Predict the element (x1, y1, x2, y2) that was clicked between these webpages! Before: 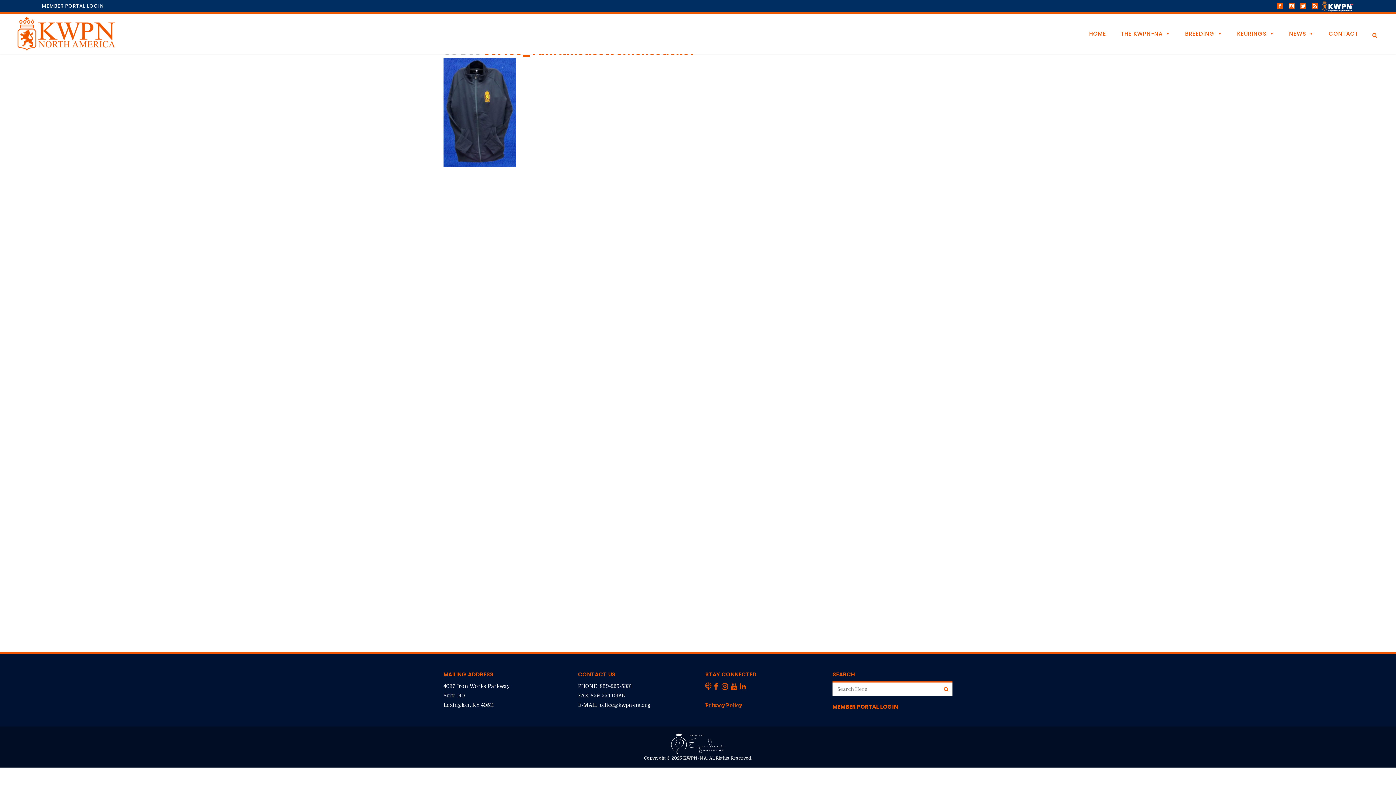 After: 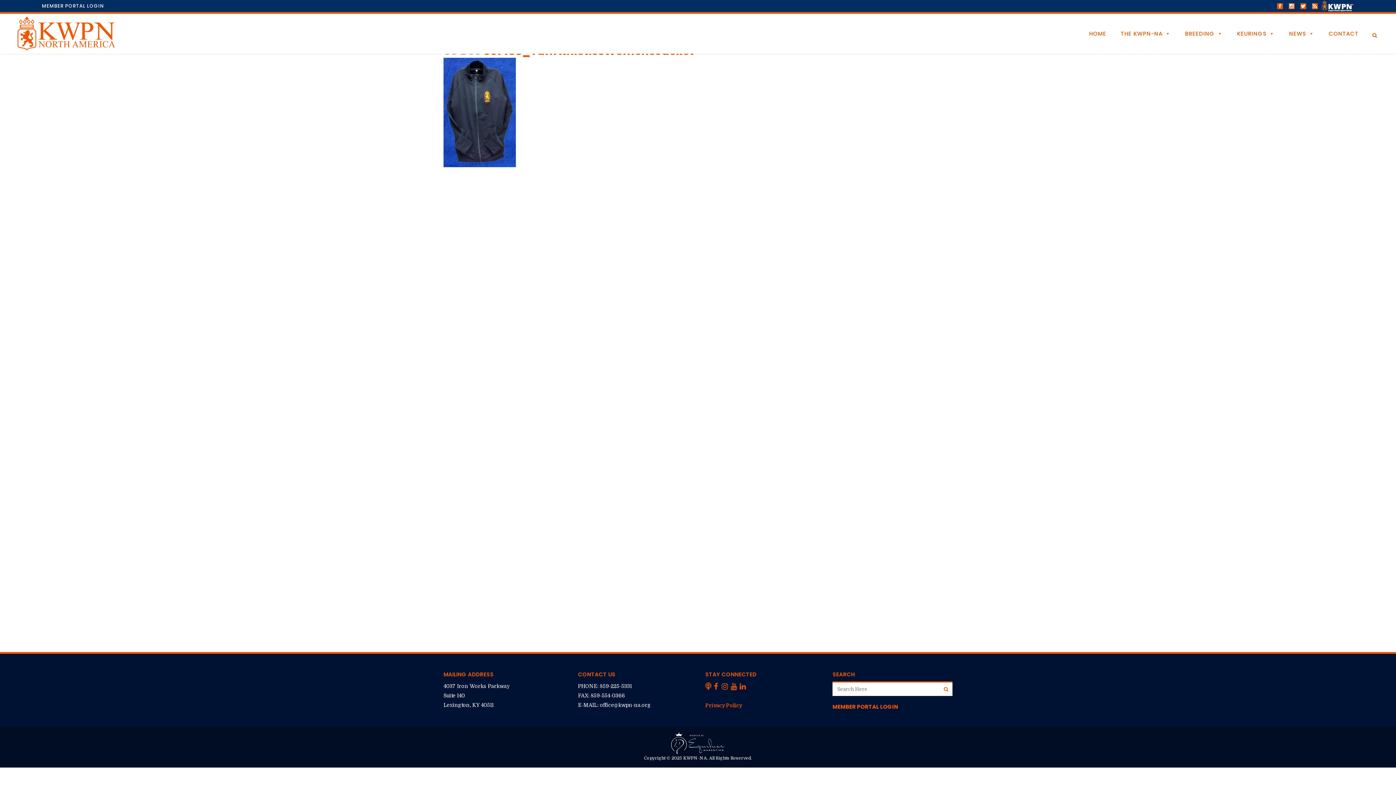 Action: bbox: (1287, 0, 1298, 12)